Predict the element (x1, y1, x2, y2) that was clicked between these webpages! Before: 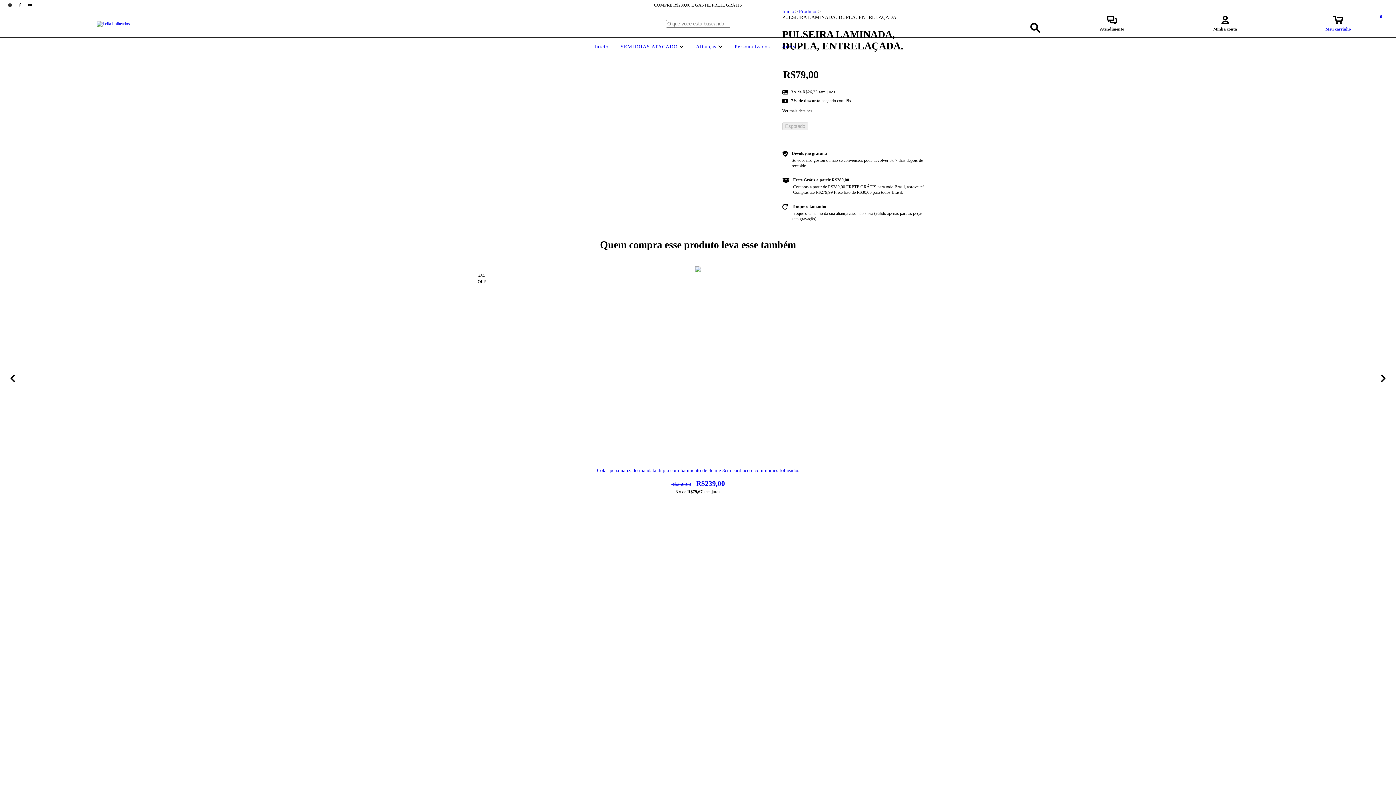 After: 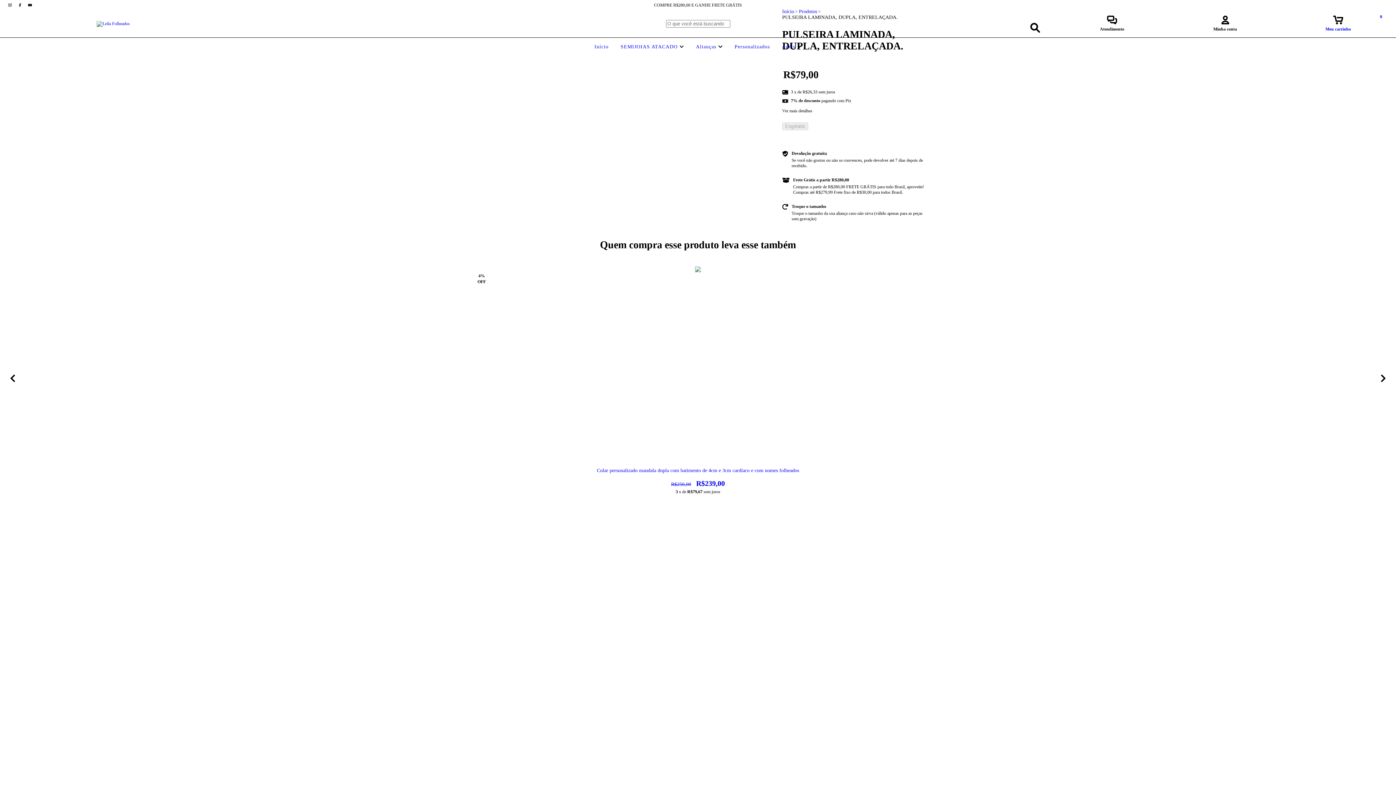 Action: bbox: (15, 2, 25, 7) label: facebook Leila Folheados